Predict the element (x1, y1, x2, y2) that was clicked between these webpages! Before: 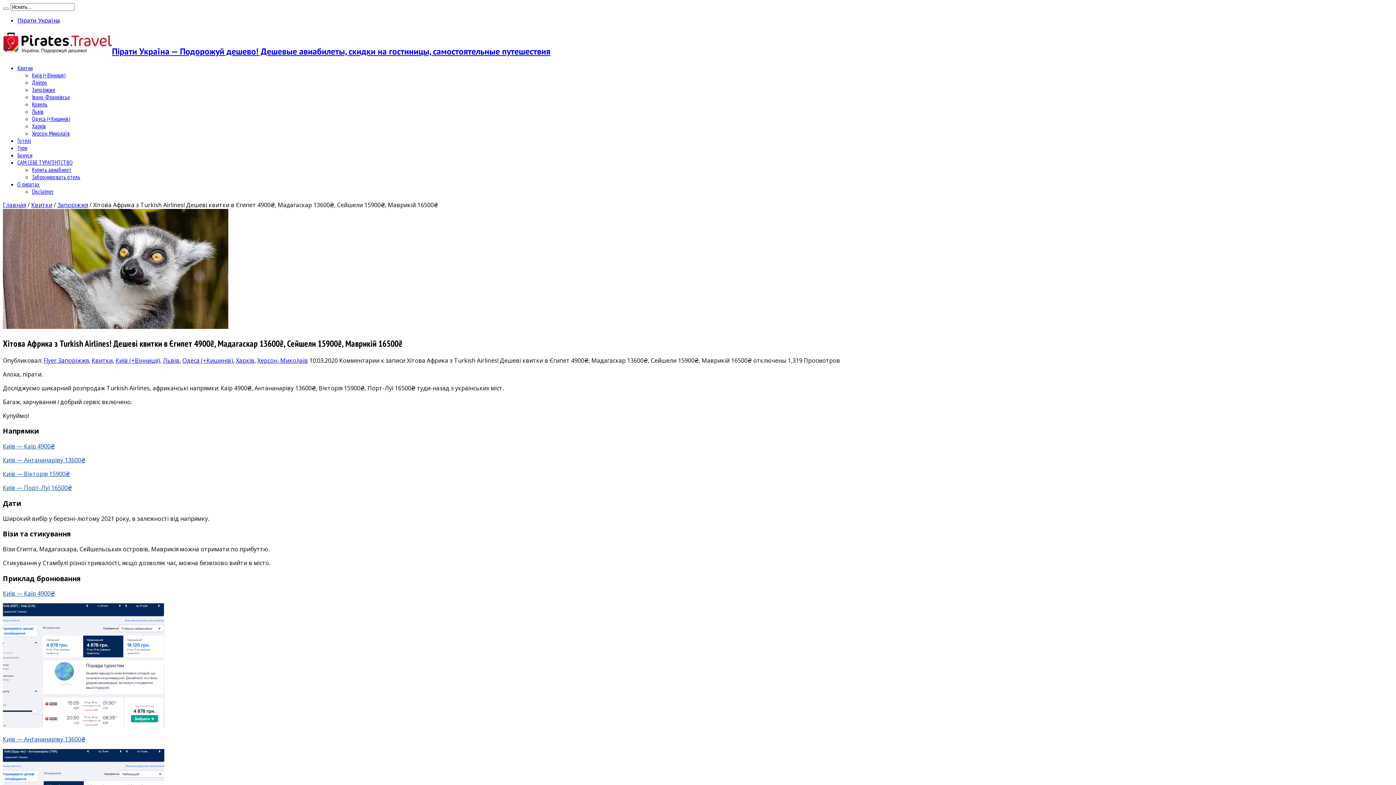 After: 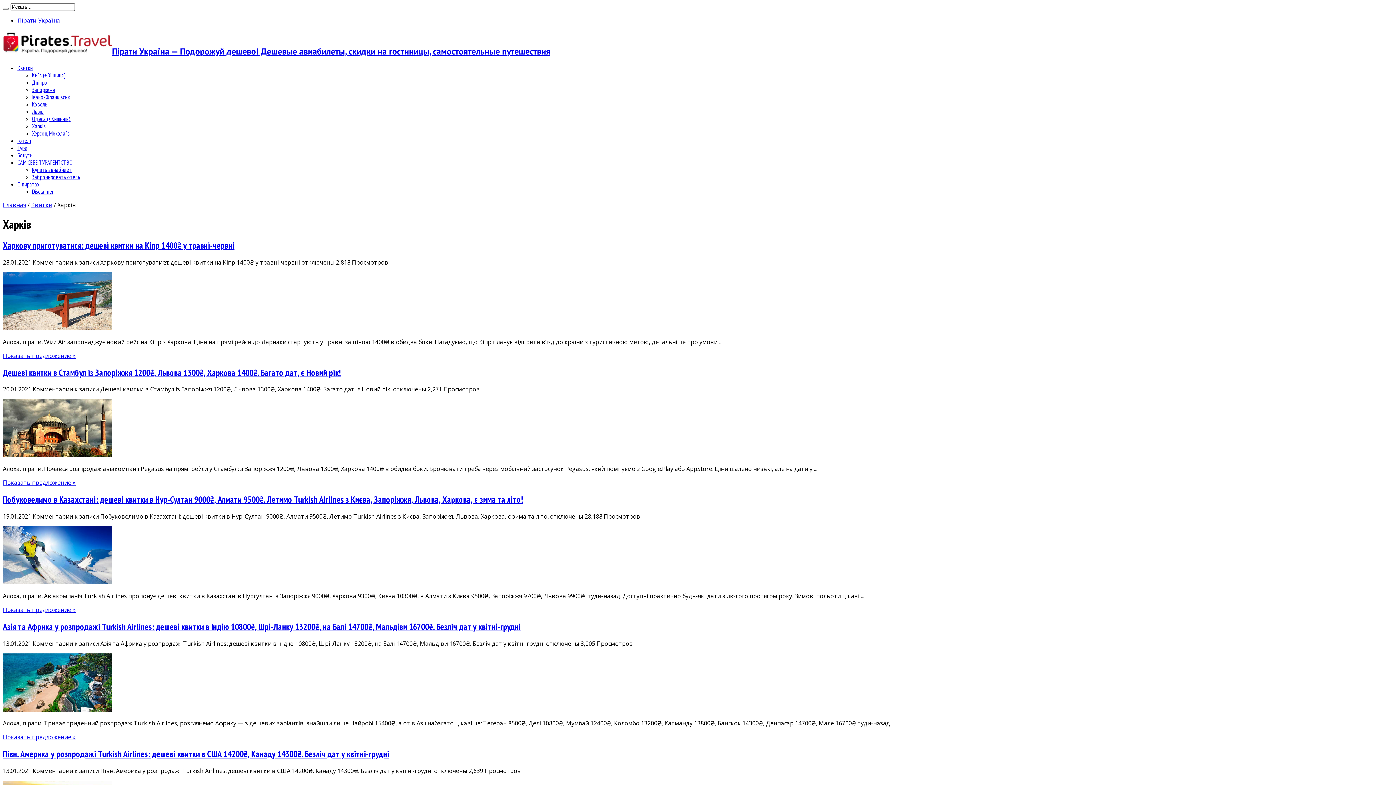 Action: label: Харків bbox: (236, 356, 254, 364)